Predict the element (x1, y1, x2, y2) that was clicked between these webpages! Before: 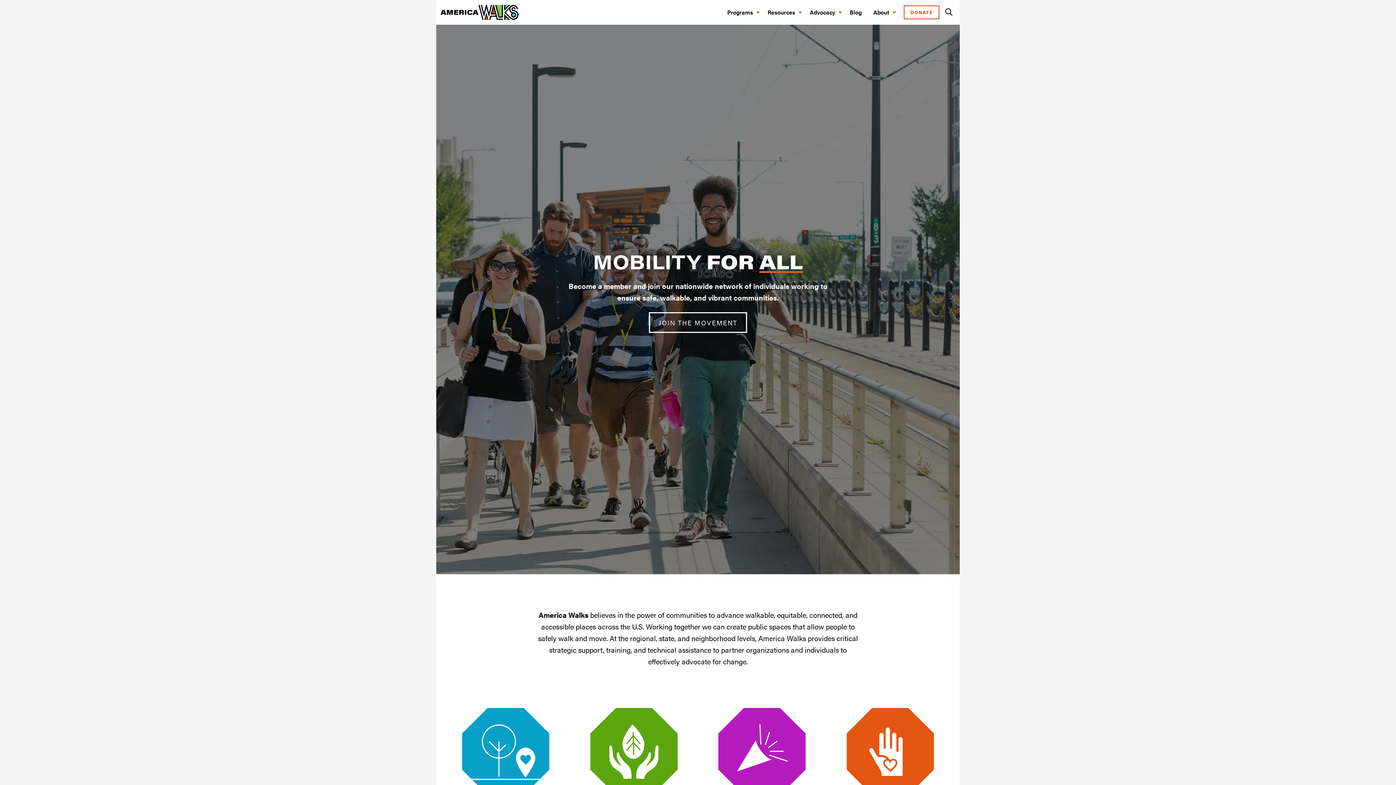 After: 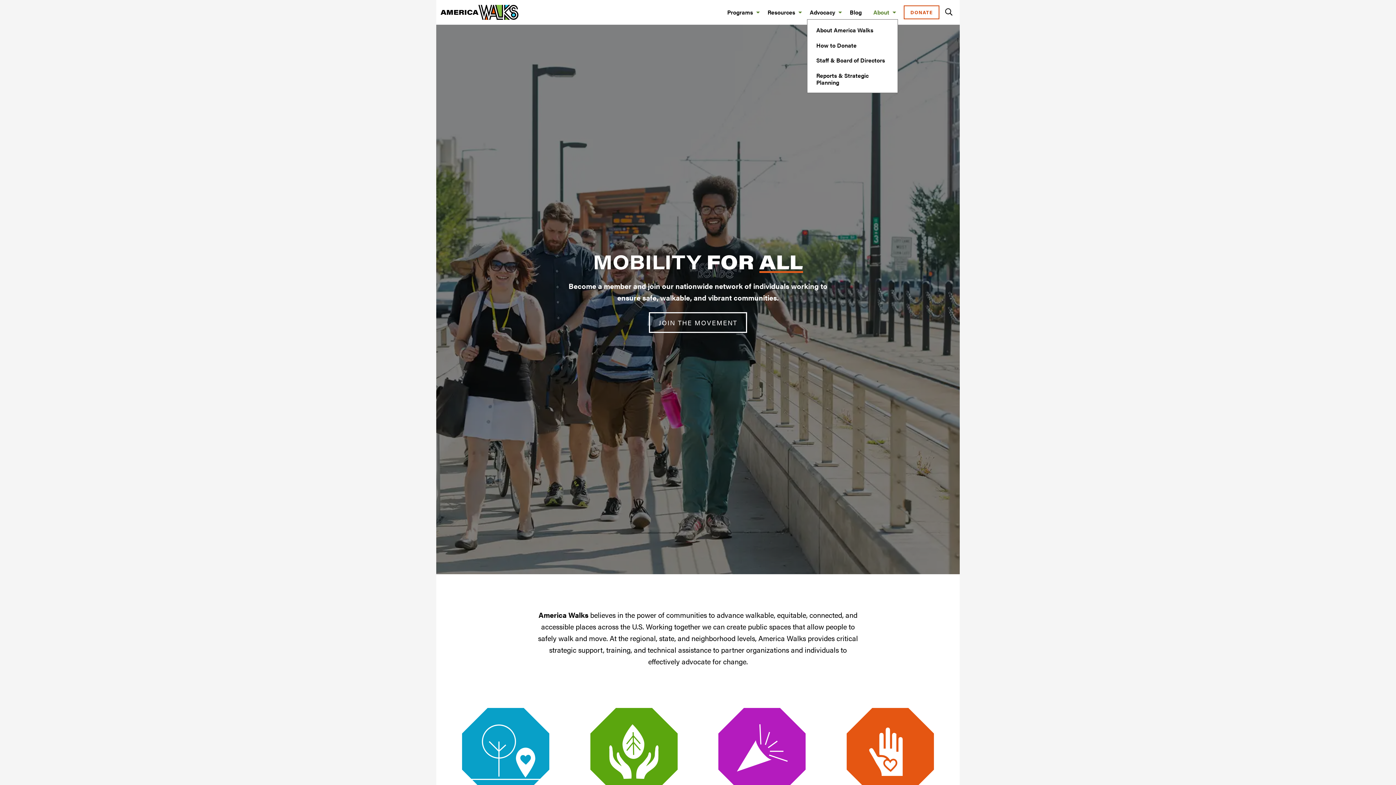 Action: label: About bbox: (867, 5, 898, 19)